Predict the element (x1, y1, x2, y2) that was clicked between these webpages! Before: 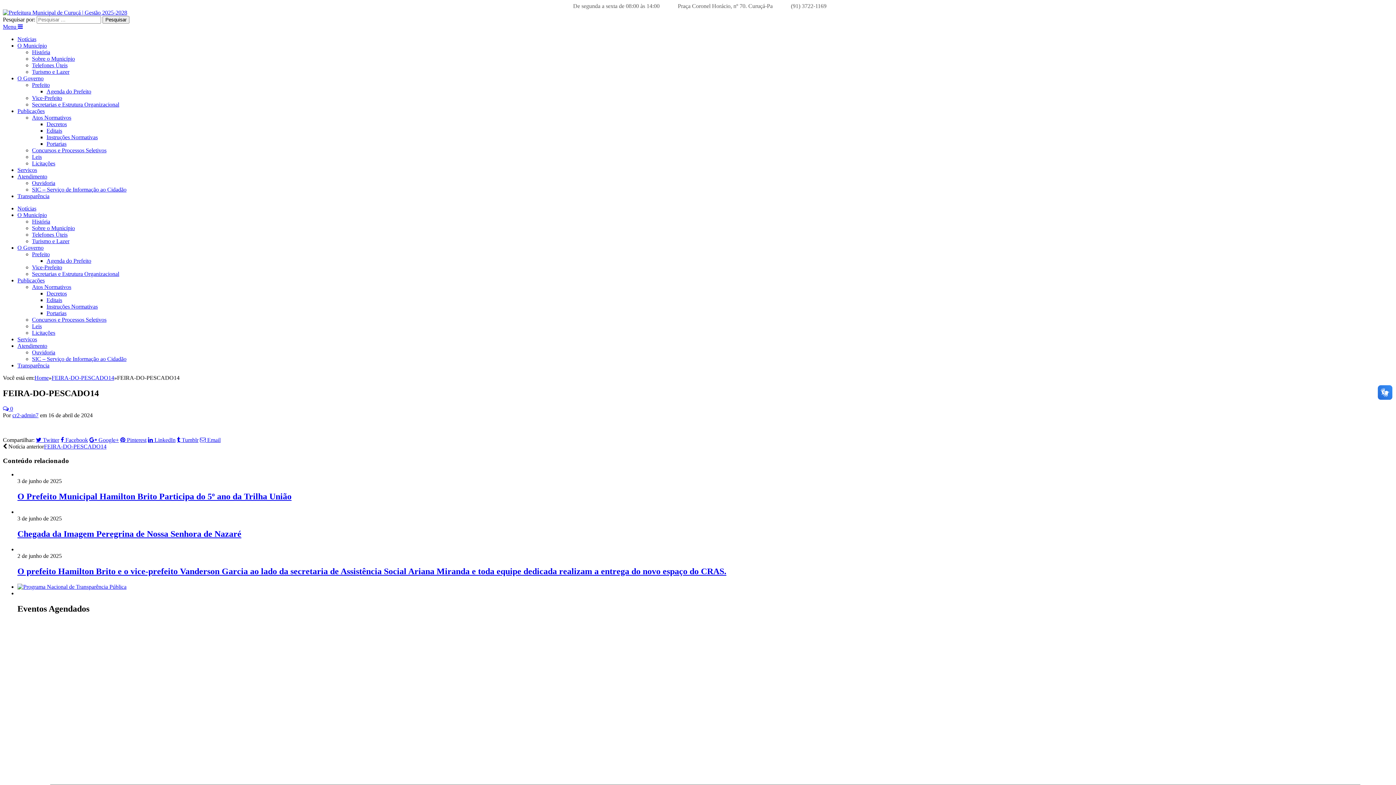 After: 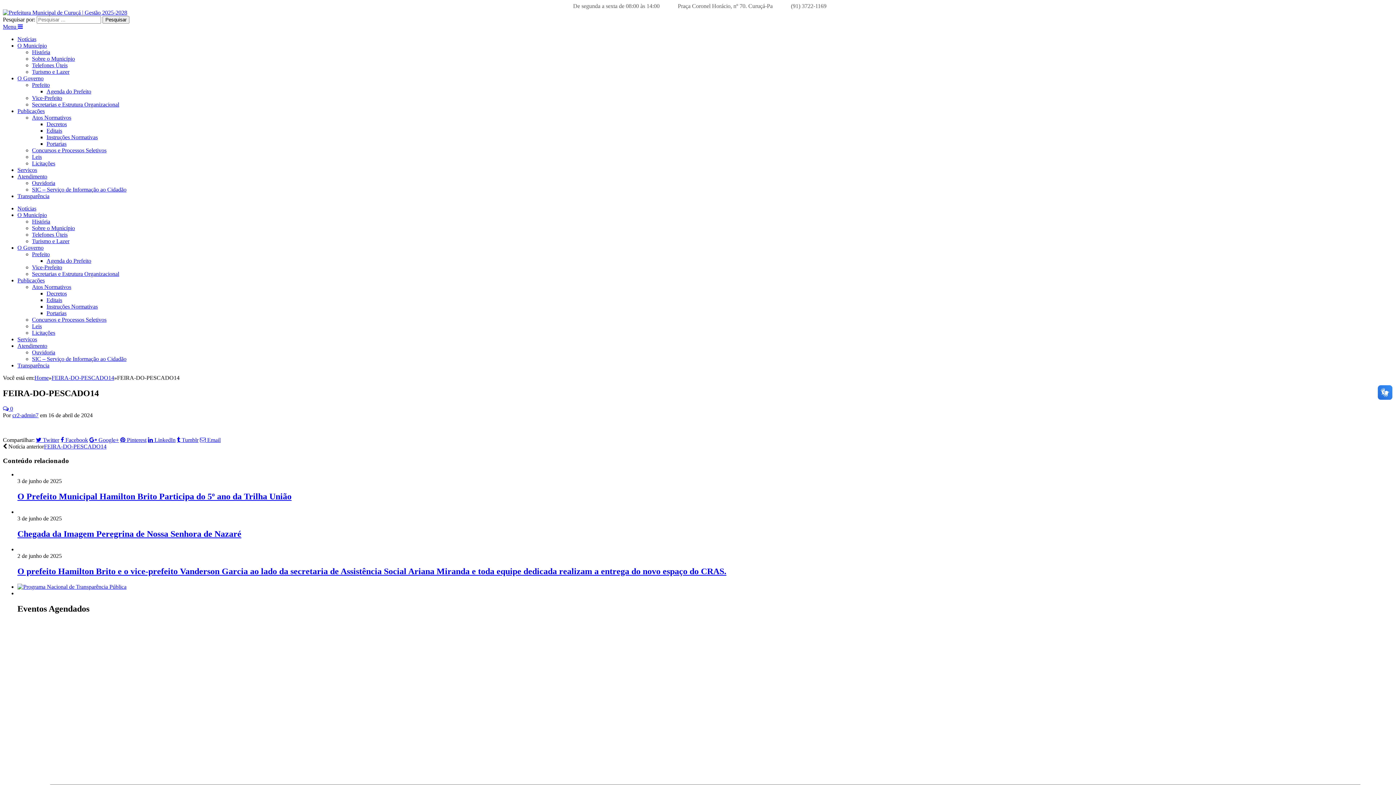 Action: label:  Email bbox: (200, 437, 220, 442)